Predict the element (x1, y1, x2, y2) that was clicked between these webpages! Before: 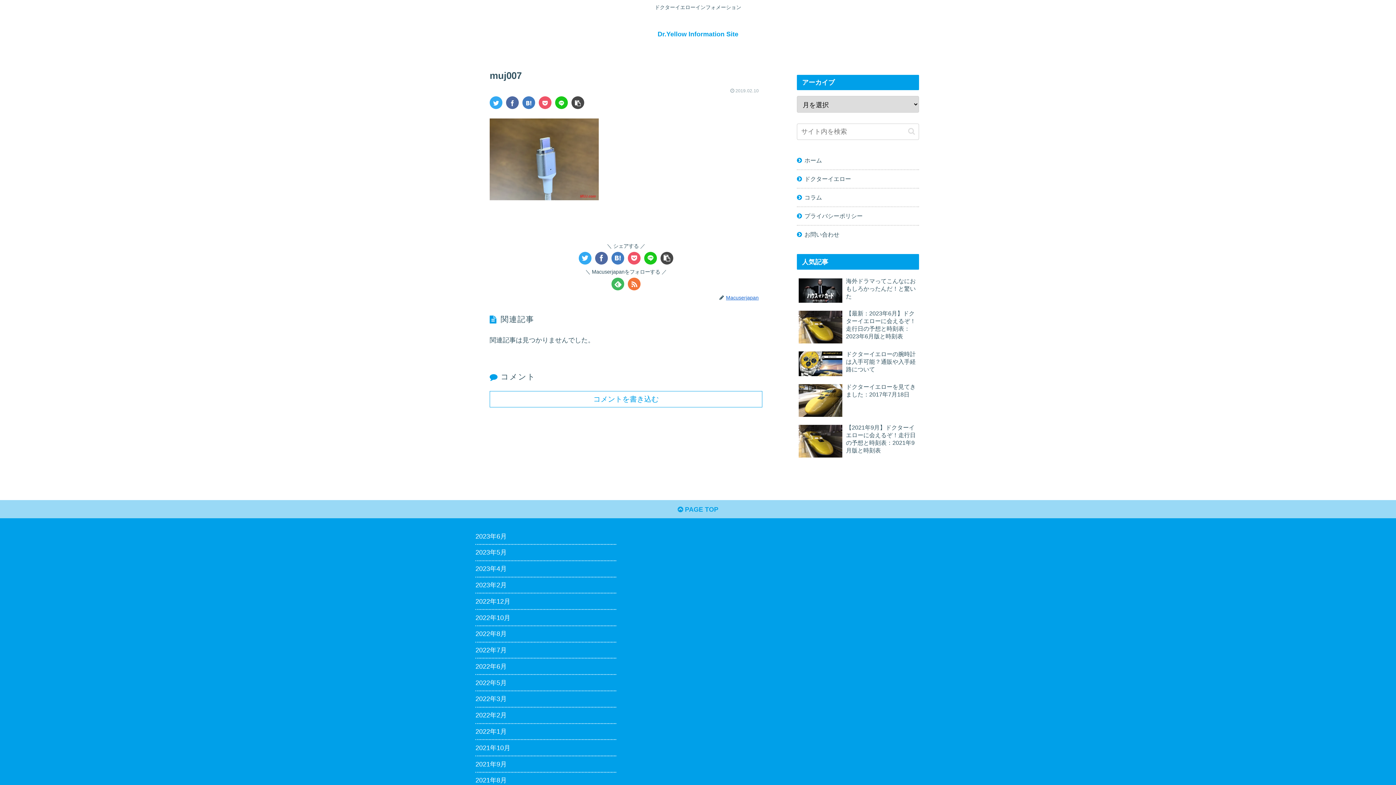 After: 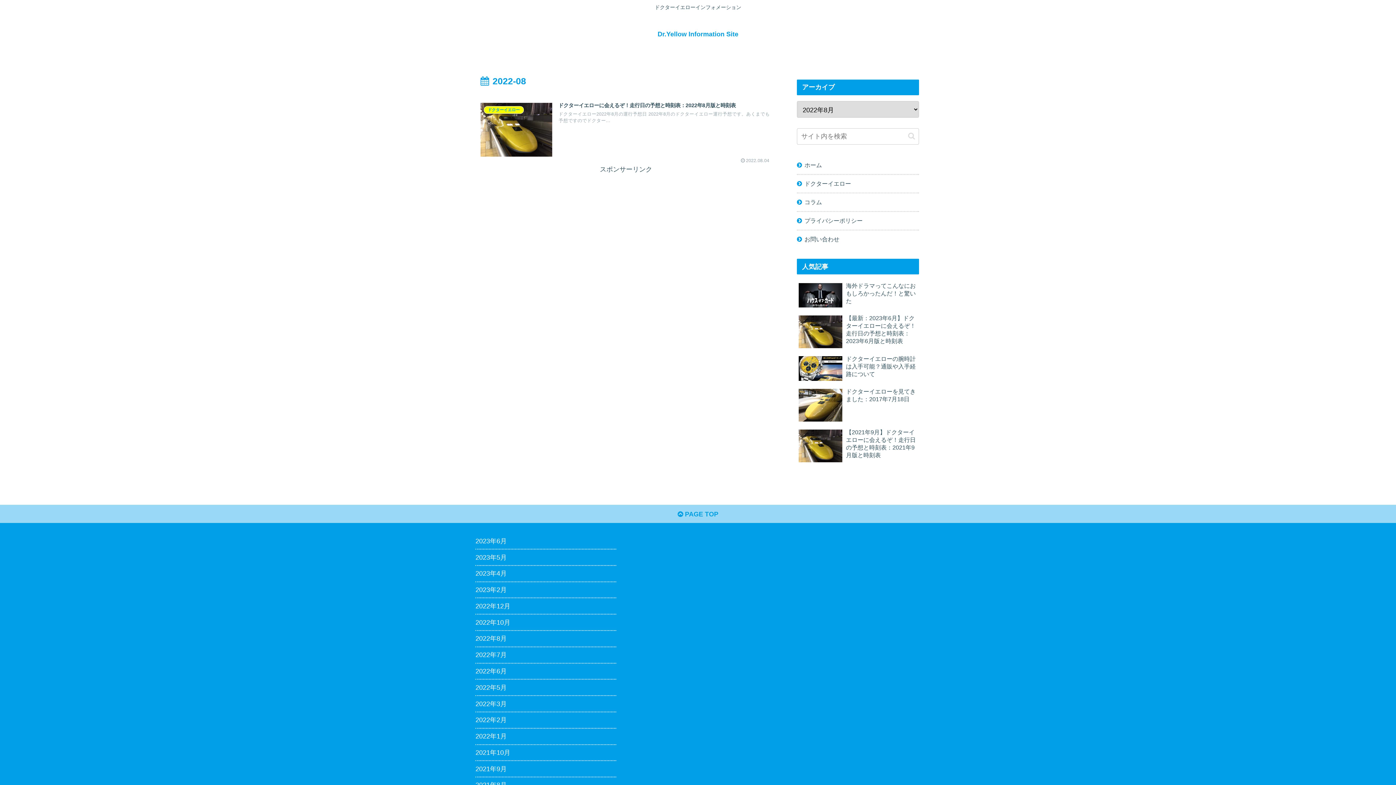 Action: label: 2022年8月 bbox: (475, 626, 616, 642)